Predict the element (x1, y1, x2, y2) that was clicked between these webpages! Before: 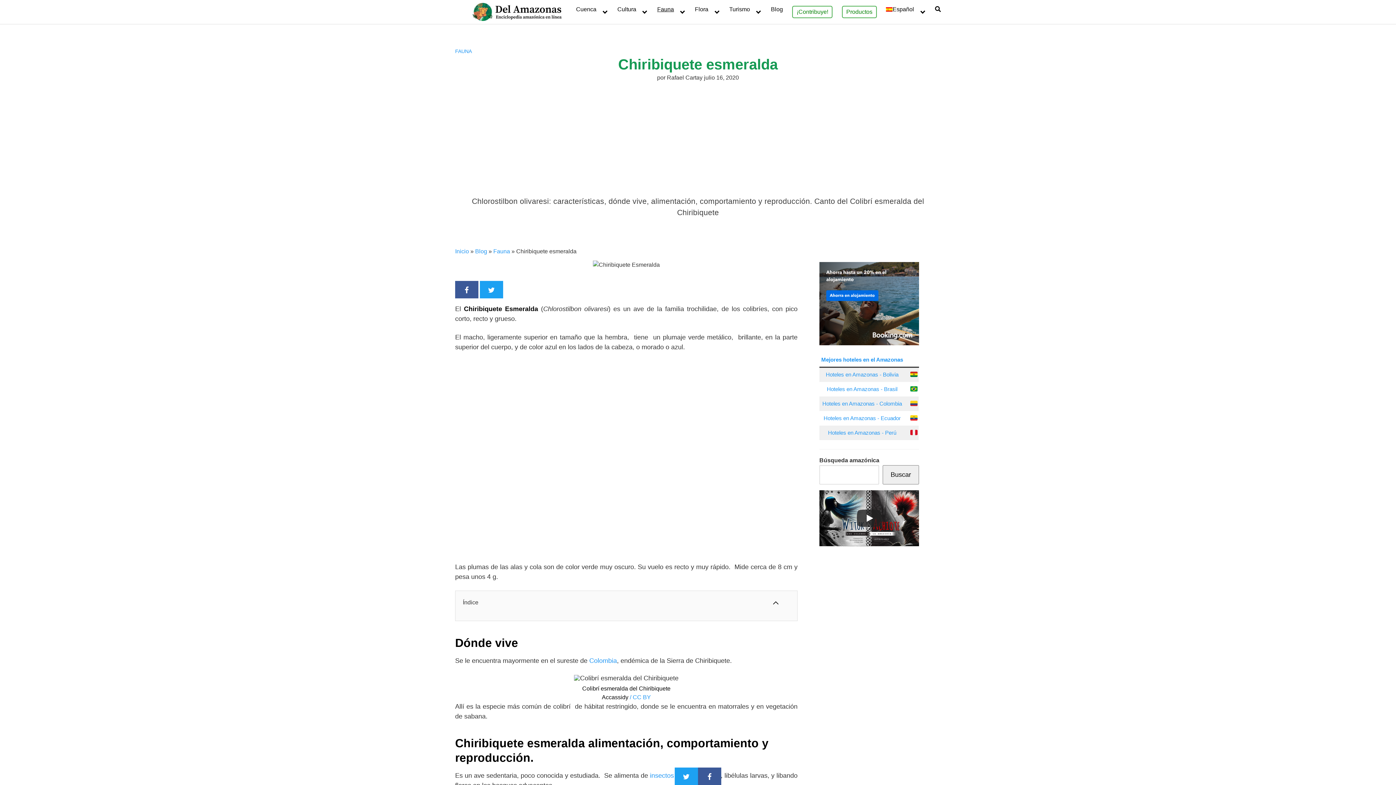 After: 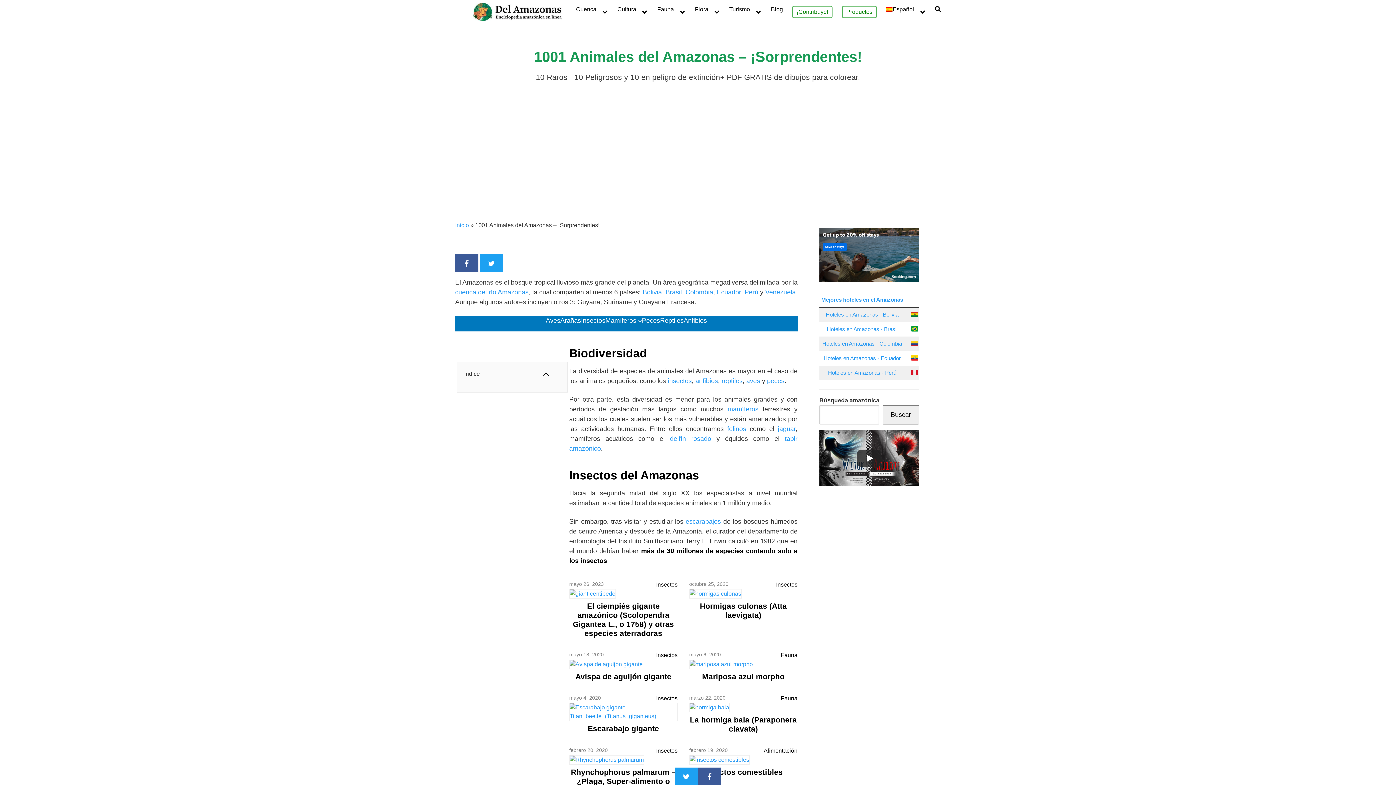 Action: bbox: (657, 5, 685, 13) label: Fauna